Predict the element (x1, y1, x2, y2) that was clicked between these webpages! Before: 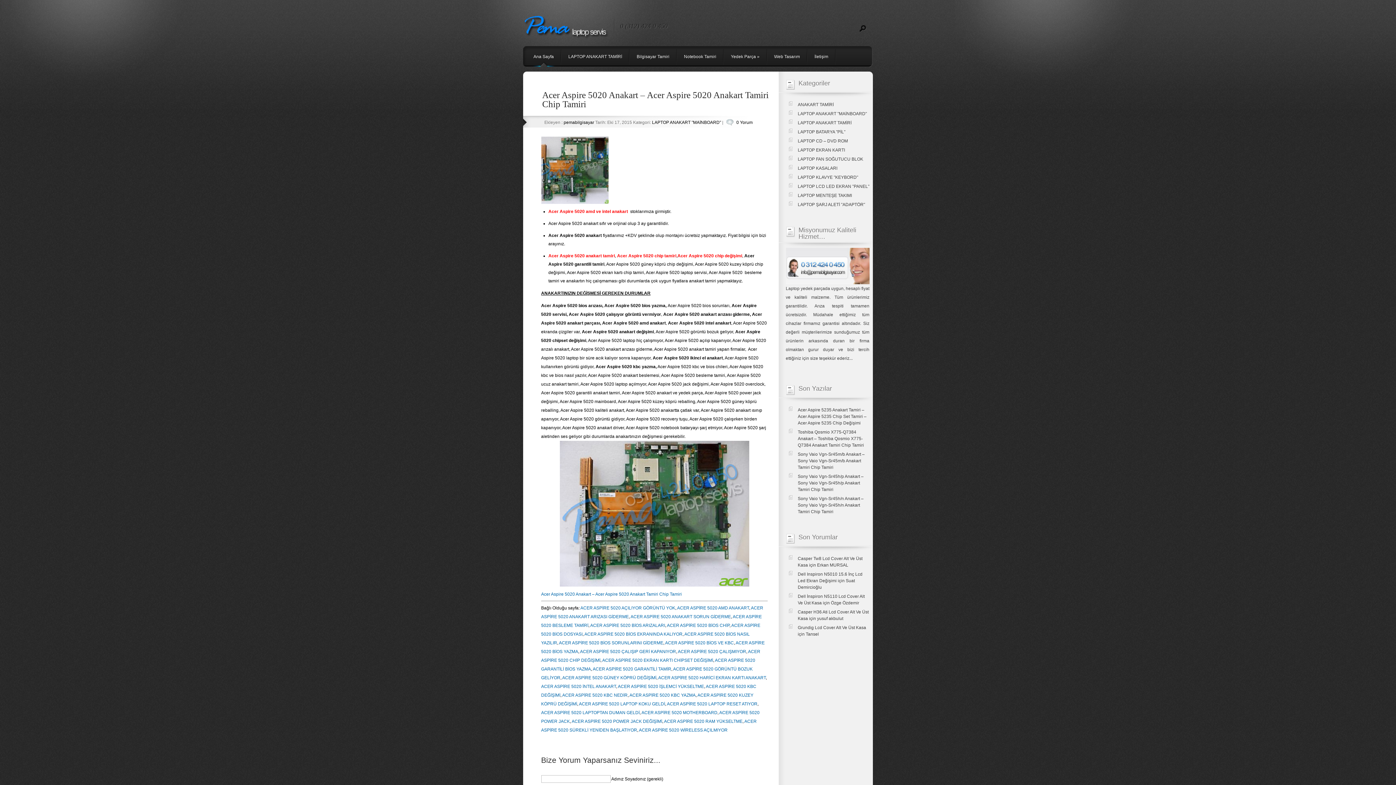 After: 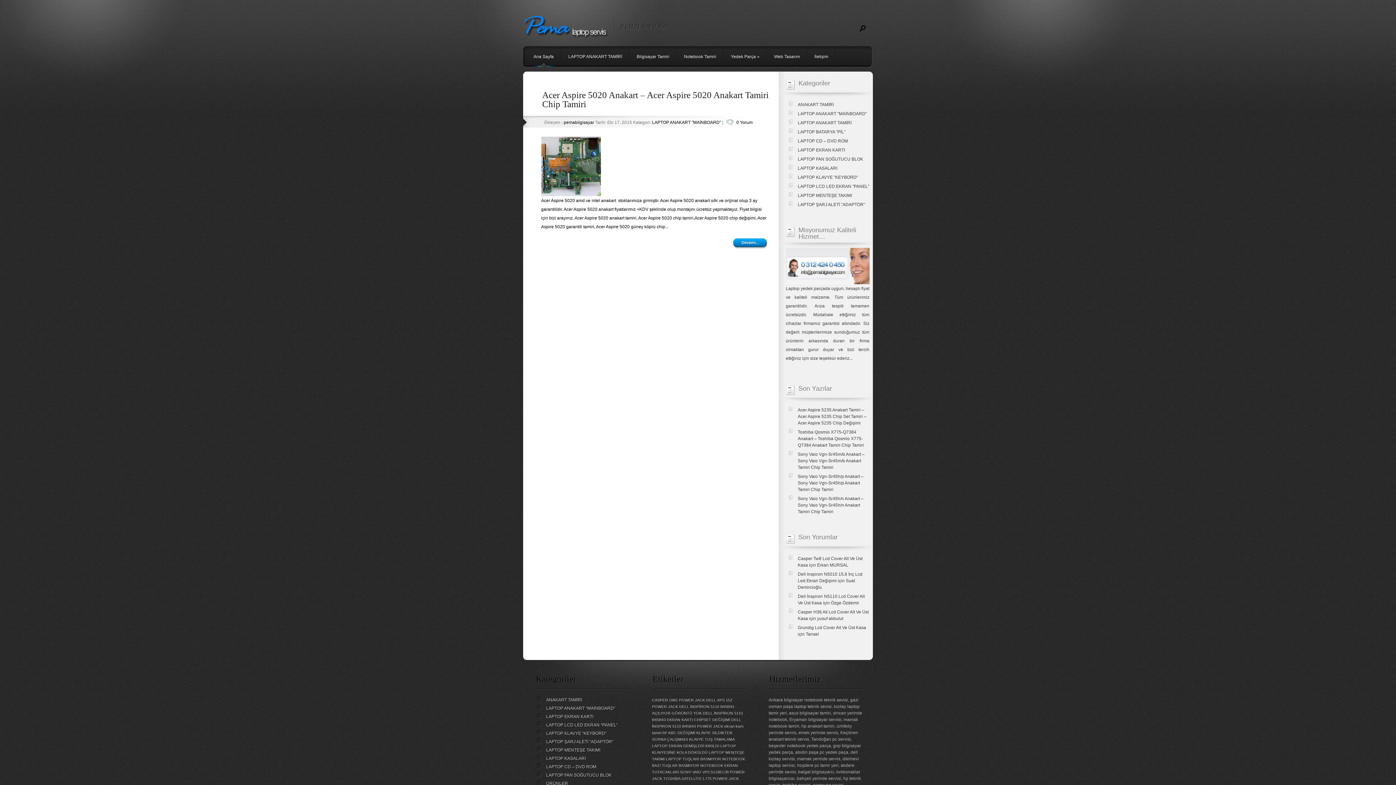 Action: label: ACER ASPİRE 5020 KBC NEDİR bbox: (562, 693, 627, 698)